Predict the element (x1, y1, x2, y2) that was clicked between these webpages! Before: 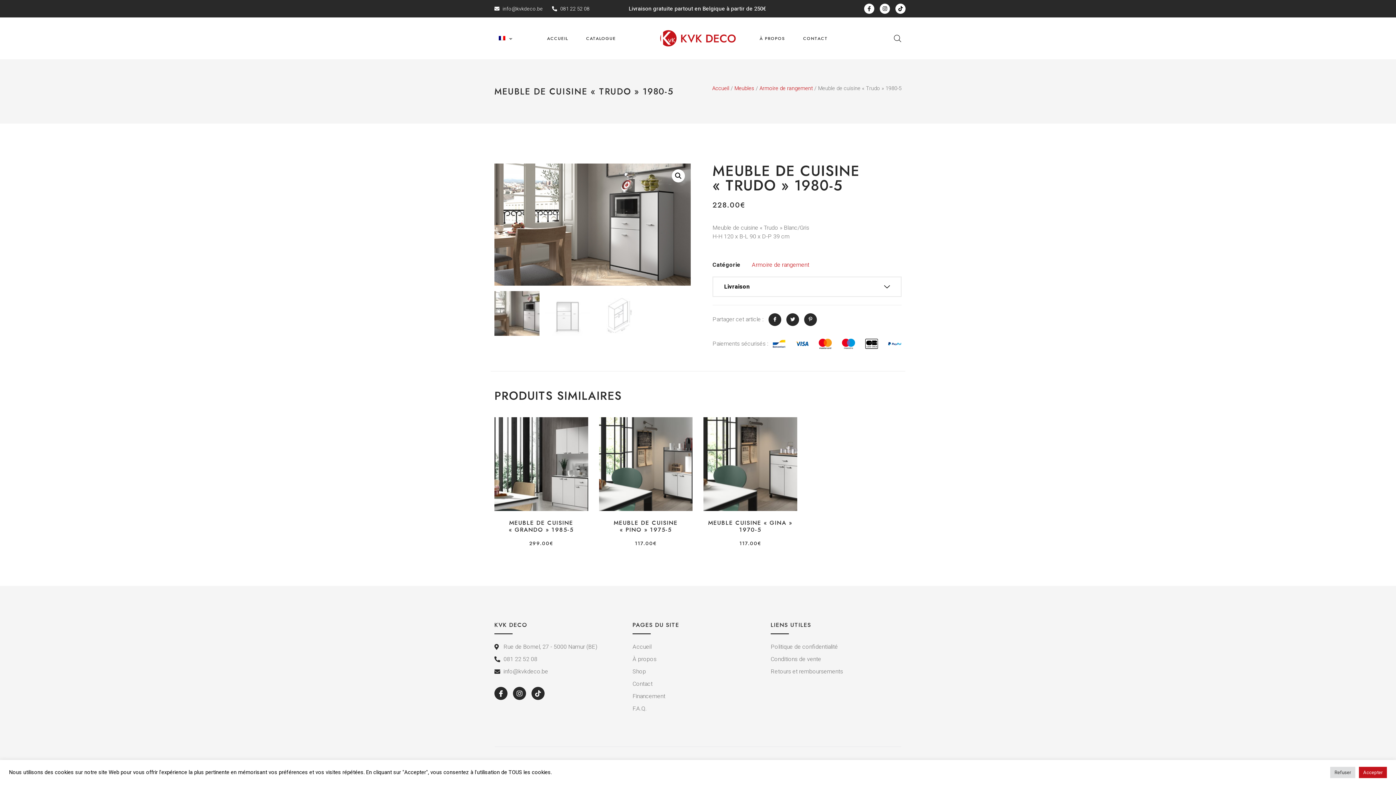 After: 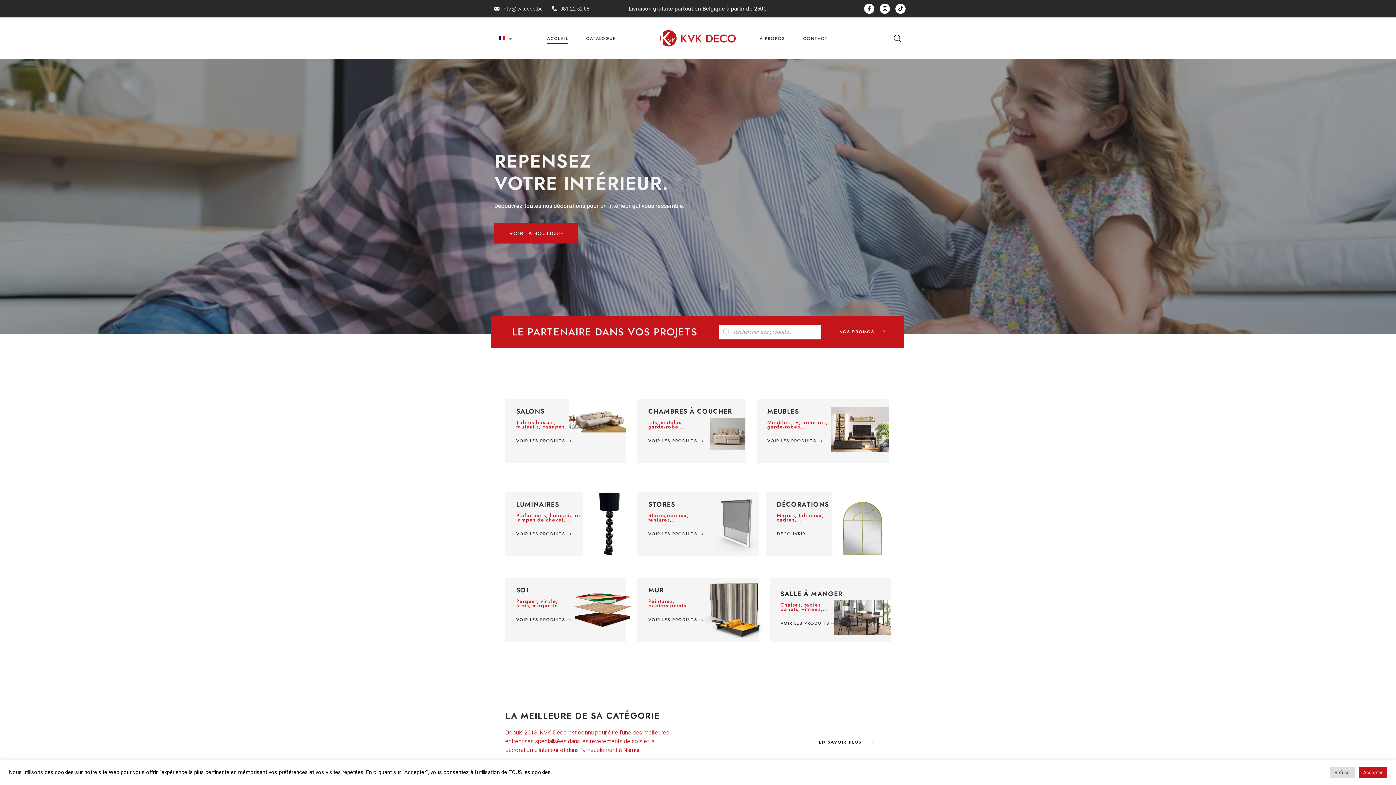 Action: bbox: (547, 32, 568, 43) label: ACCUEIL